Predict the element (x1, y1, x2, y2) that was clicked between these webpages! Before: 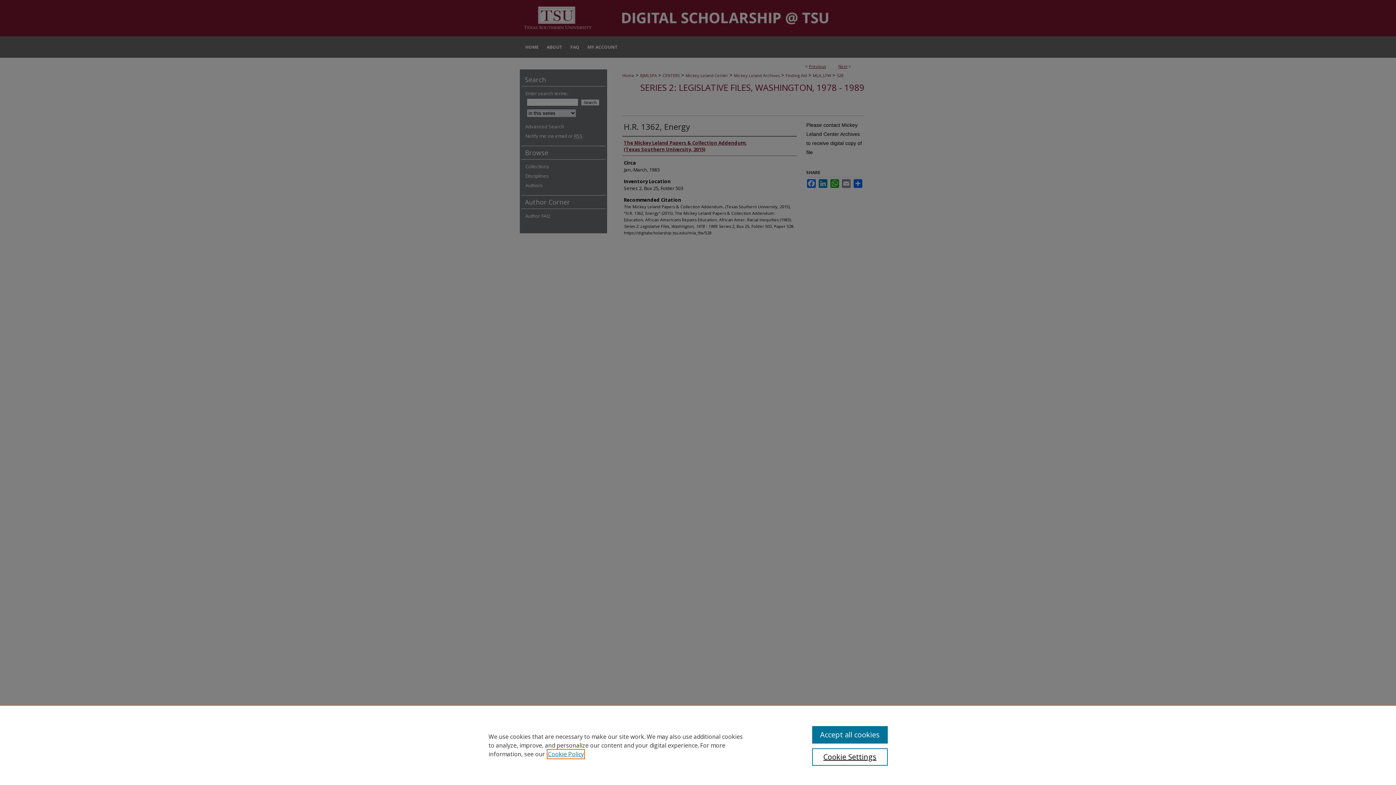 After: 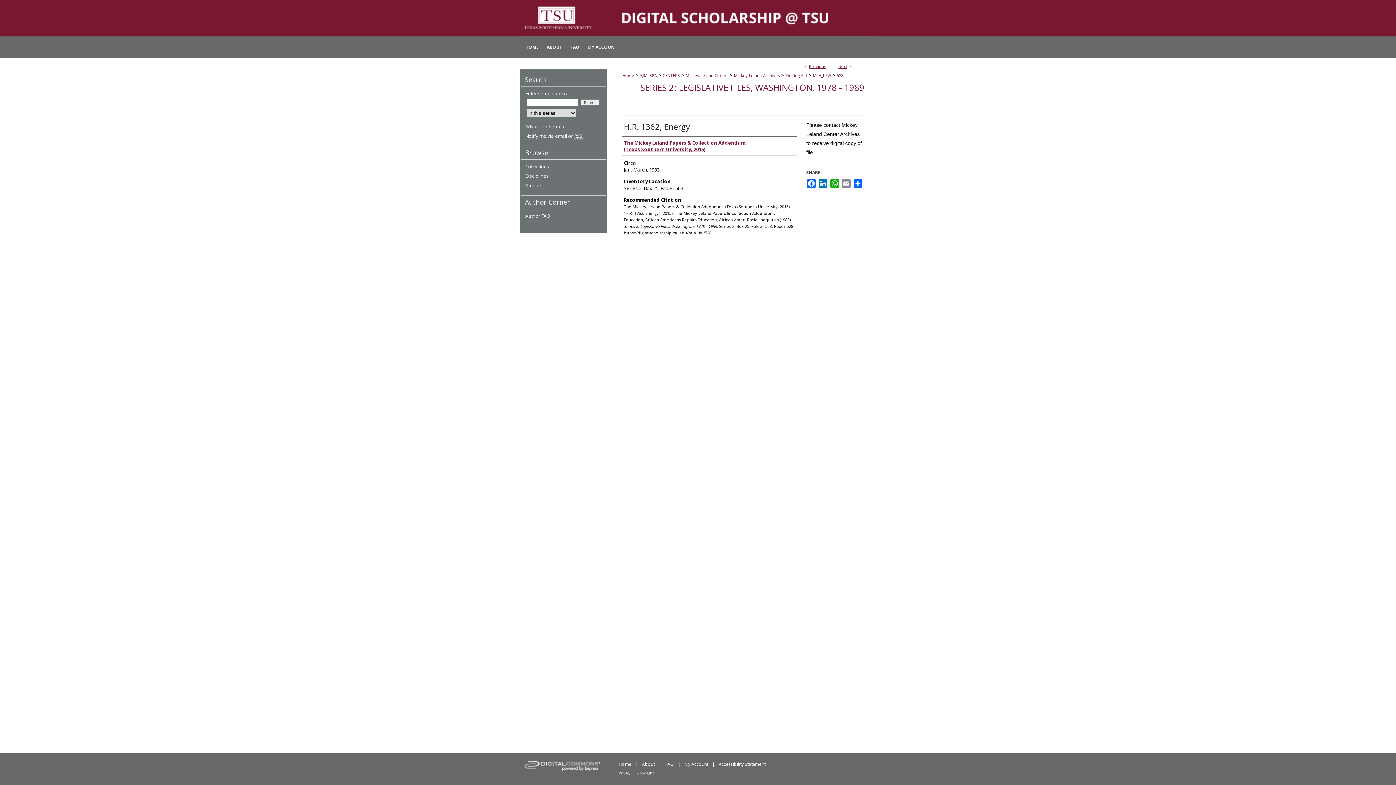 Action: label: Accept all cookies bbox: (812, 726, 887, 744)